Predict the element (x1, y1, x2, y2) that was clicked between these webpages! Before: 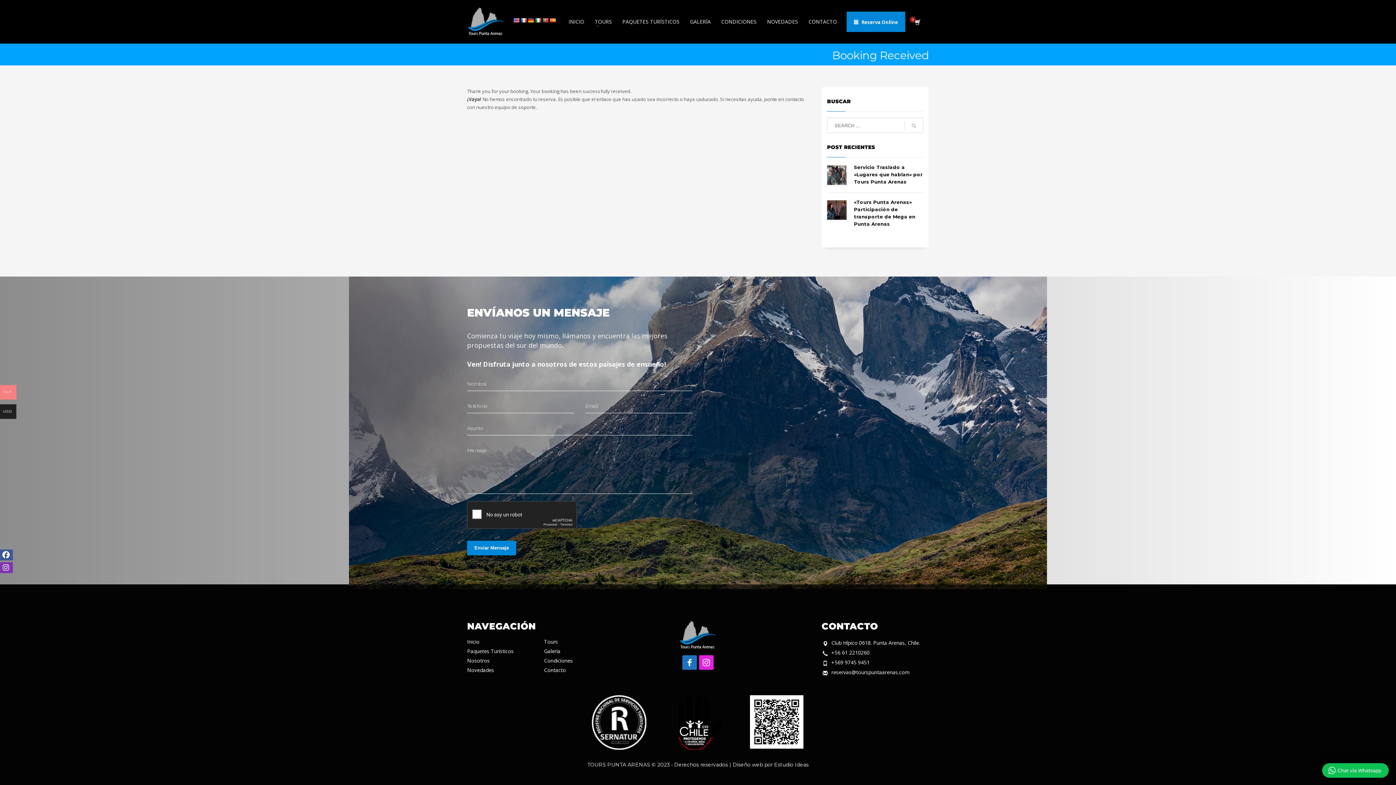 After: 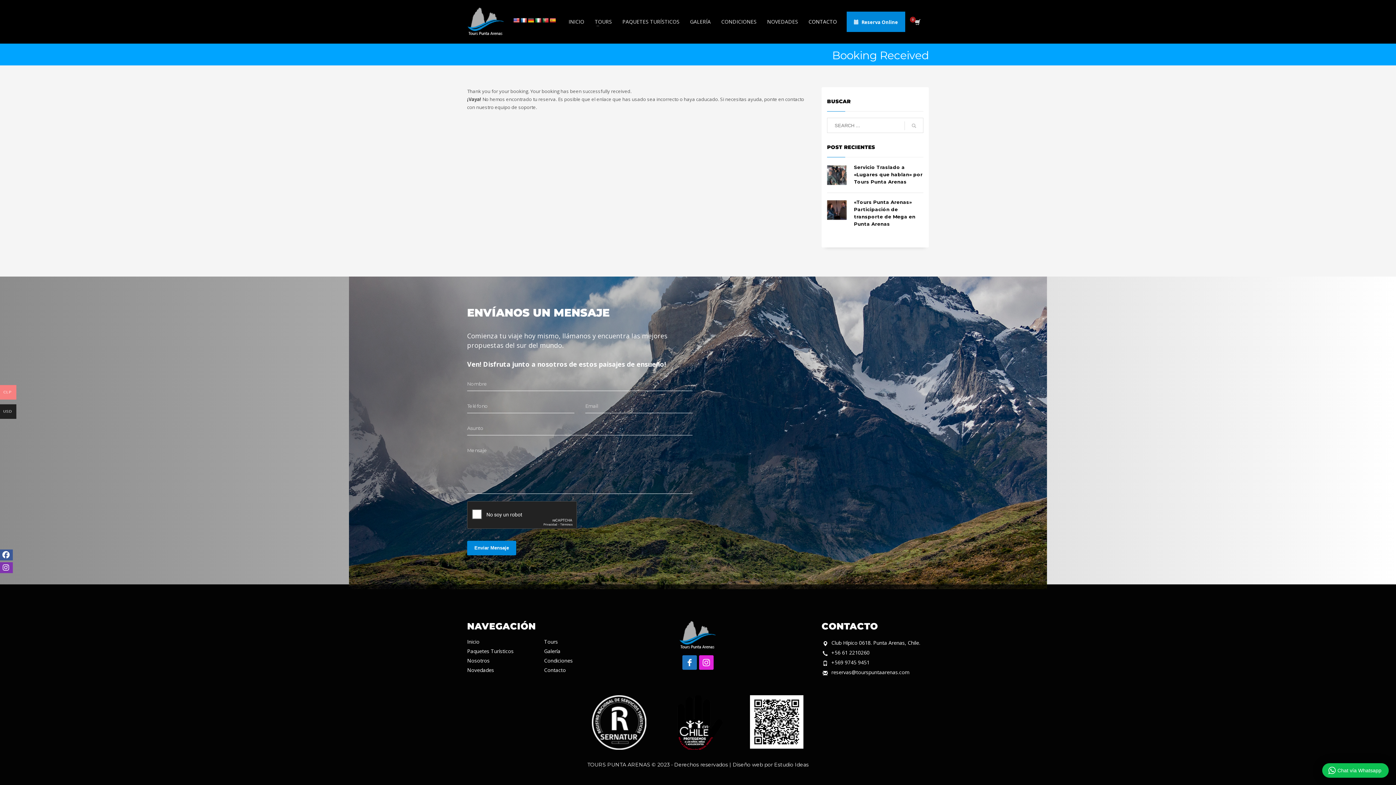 Action: bbox: (804, 17, 841, 26) label: CONTACTO